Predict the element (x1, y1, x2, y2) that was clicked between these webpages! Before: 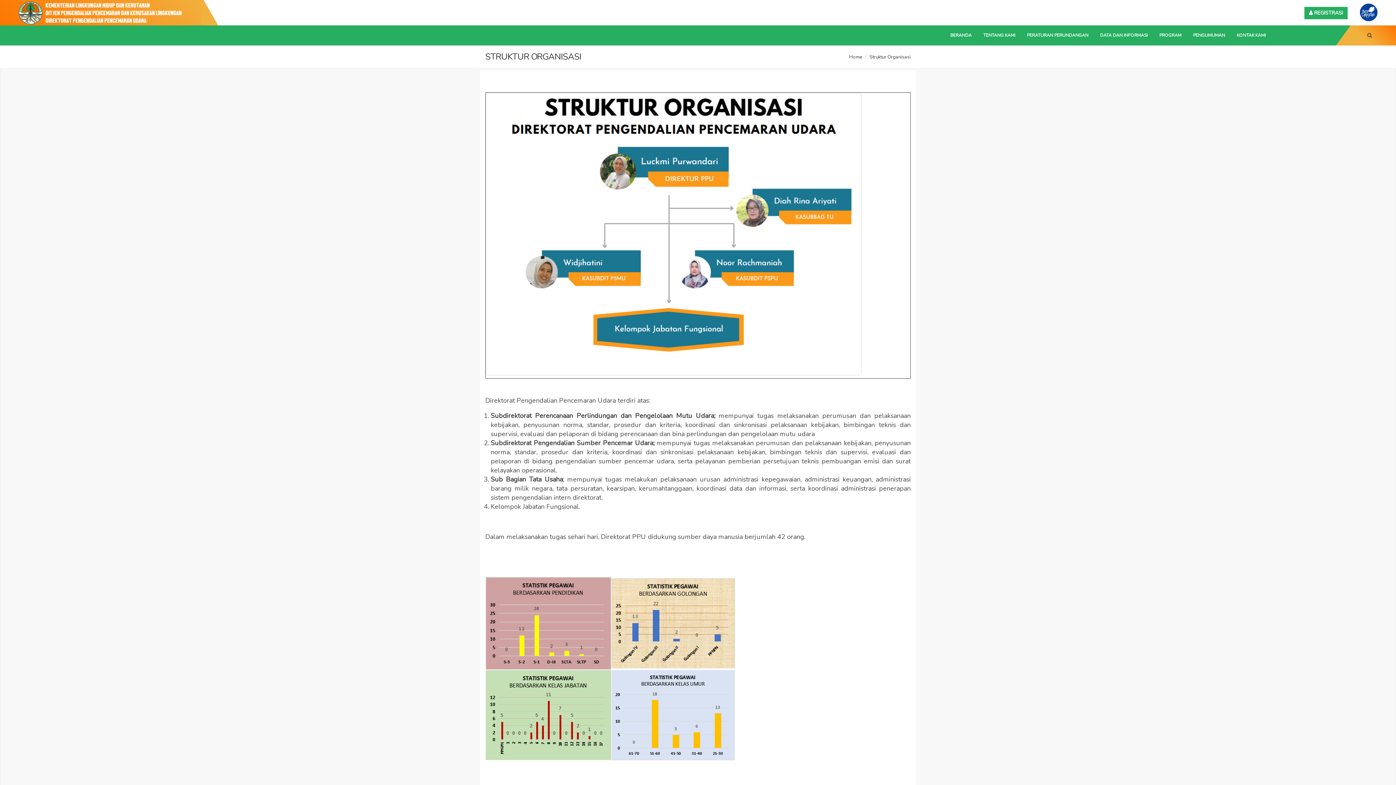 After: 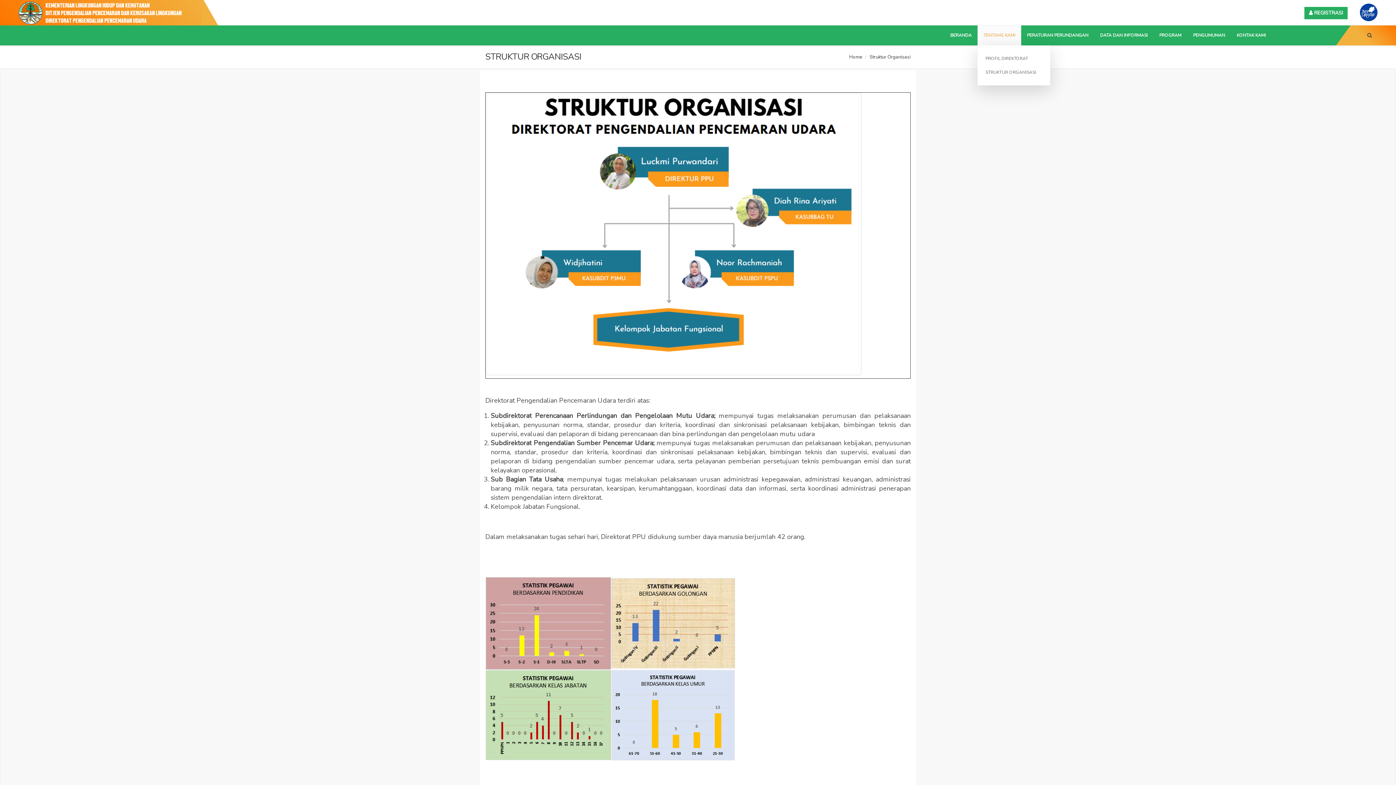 Action: label: TENTANG KAMI bbox: (977, 25, 1021, 45)